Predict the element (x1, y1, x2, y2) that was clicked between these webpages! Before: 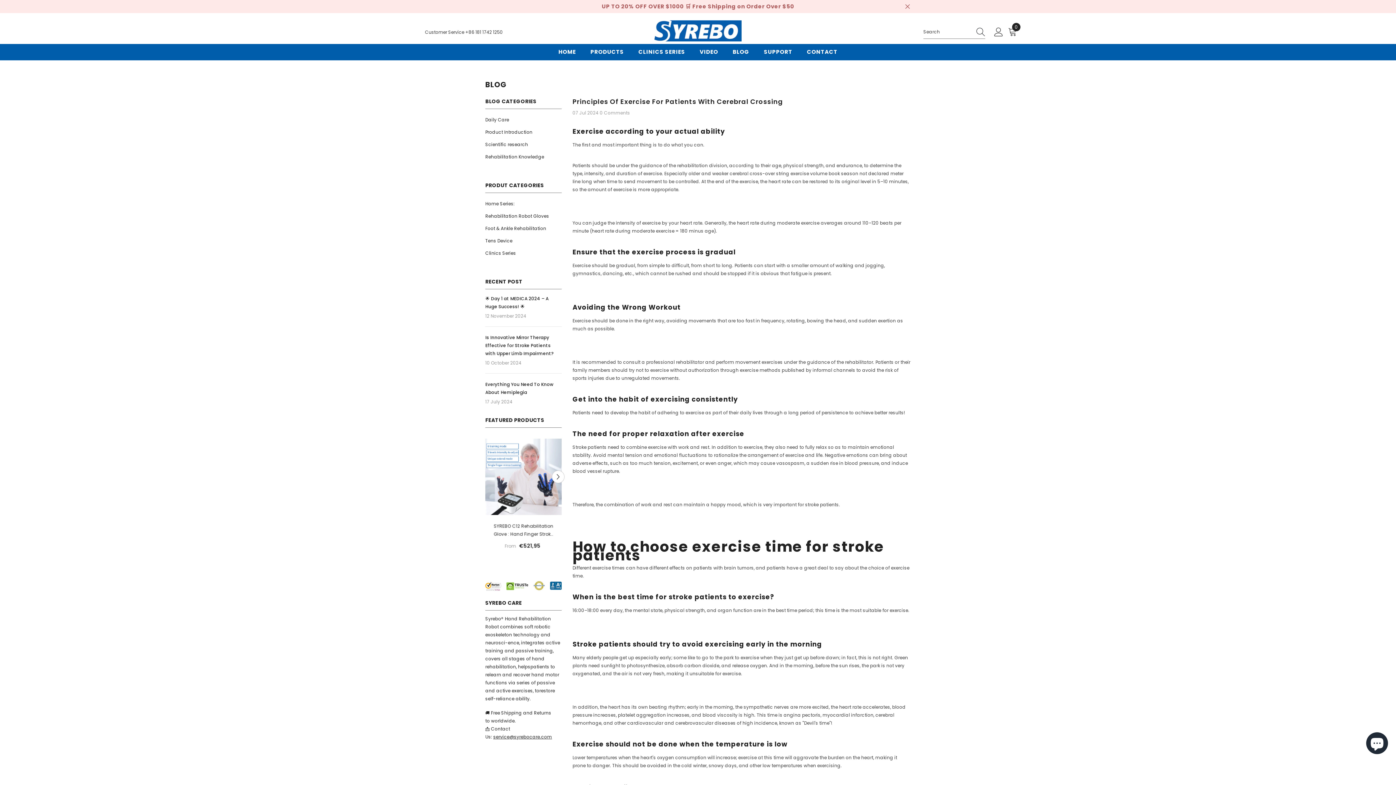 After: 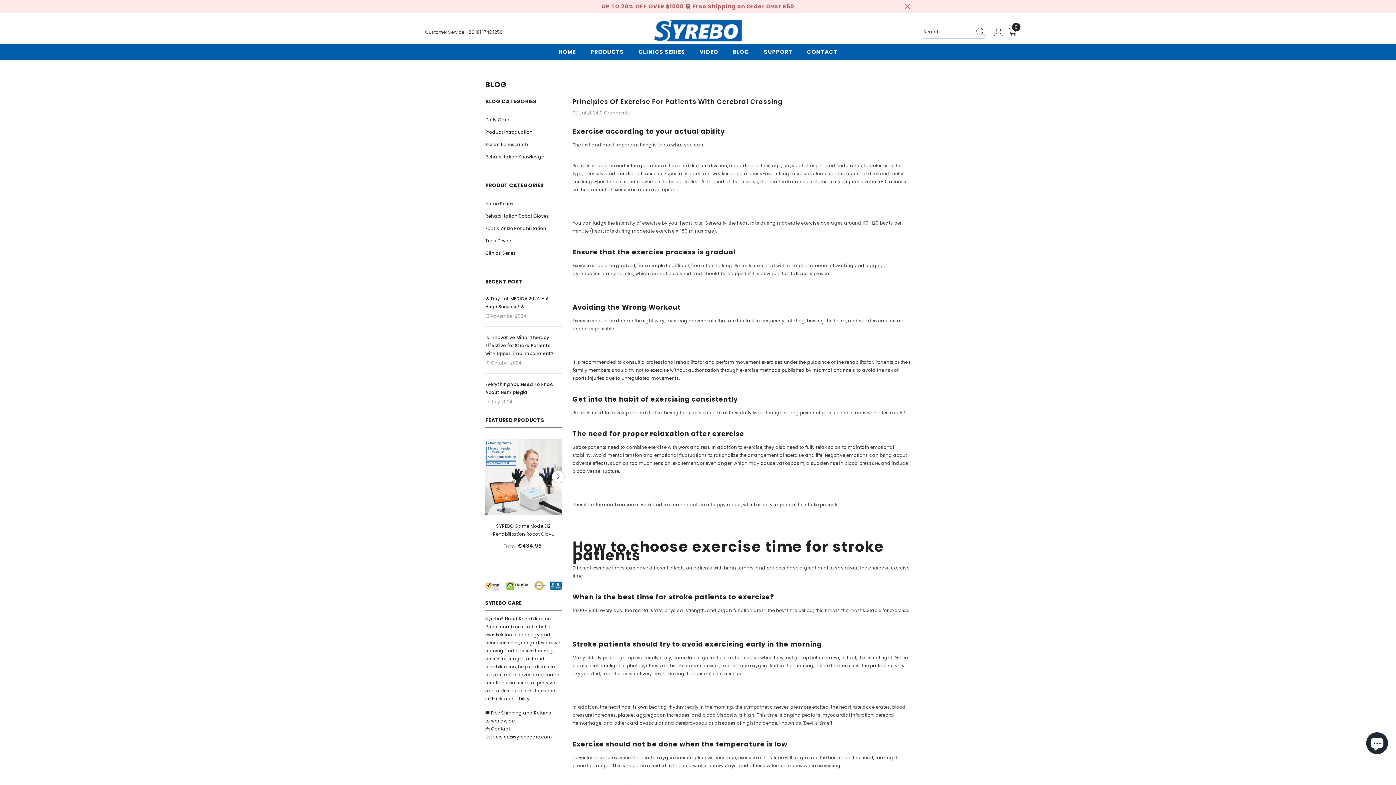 Action: bbox: (493, 734, 552, 740) label: service@syrebocare.com